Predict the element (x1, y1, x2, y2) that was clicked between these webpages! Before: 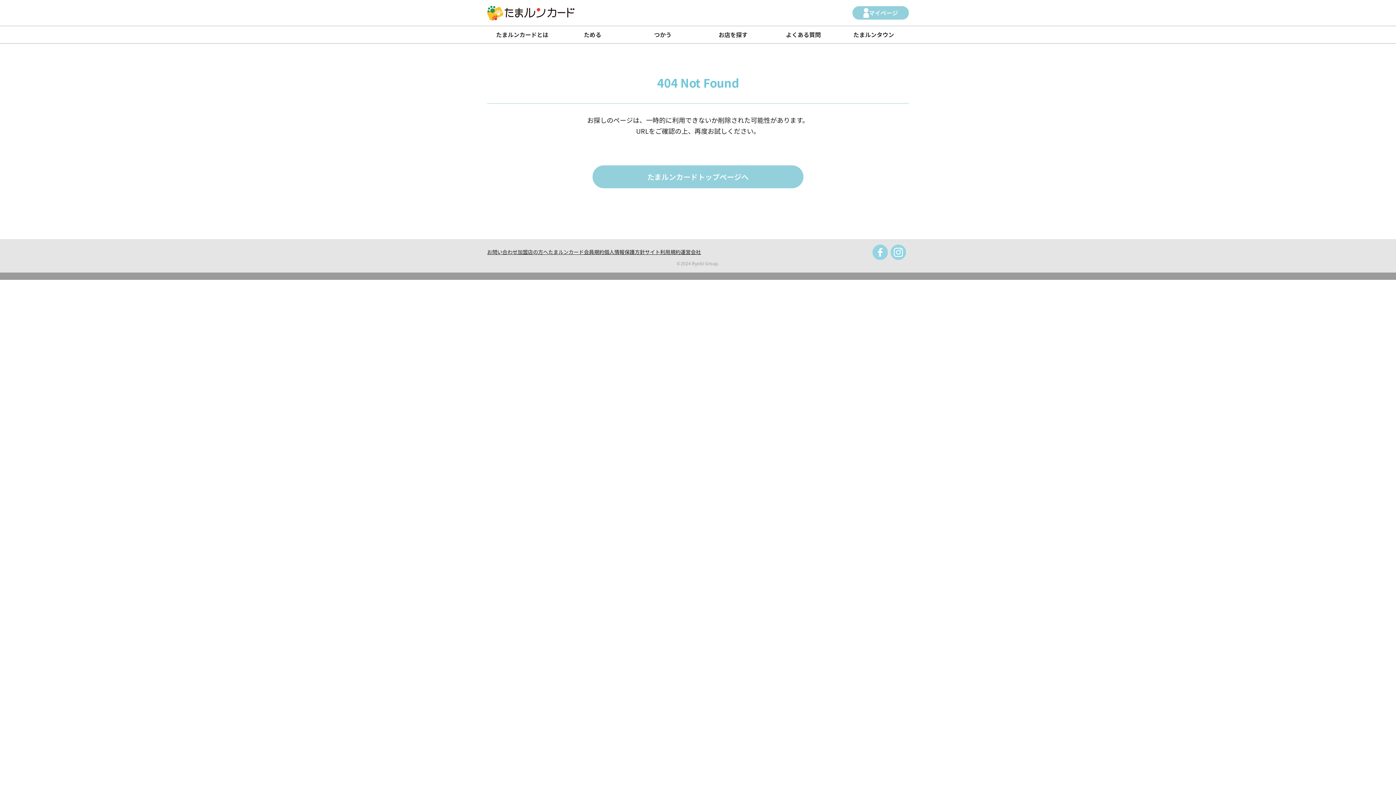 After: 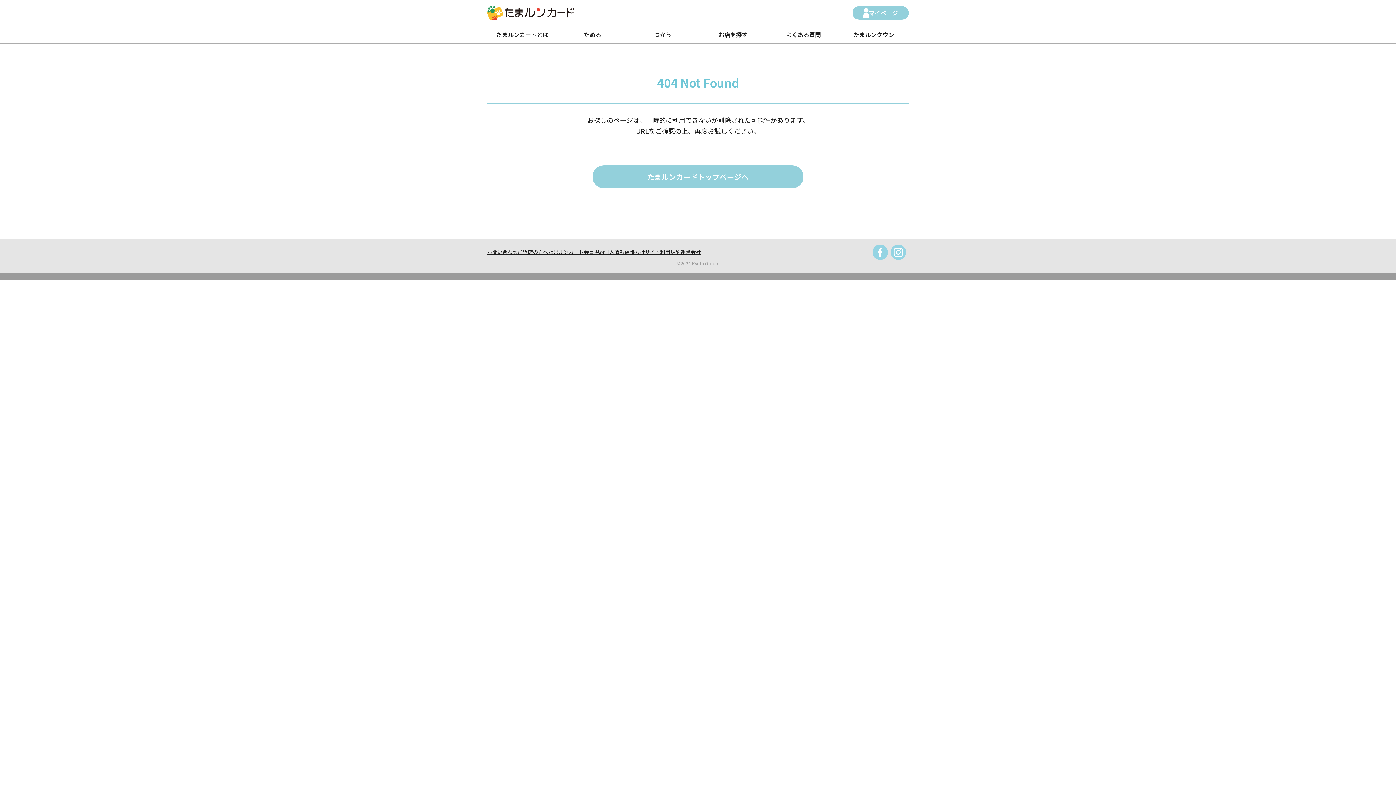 Action: bbox: (890, 245, 906, 253)